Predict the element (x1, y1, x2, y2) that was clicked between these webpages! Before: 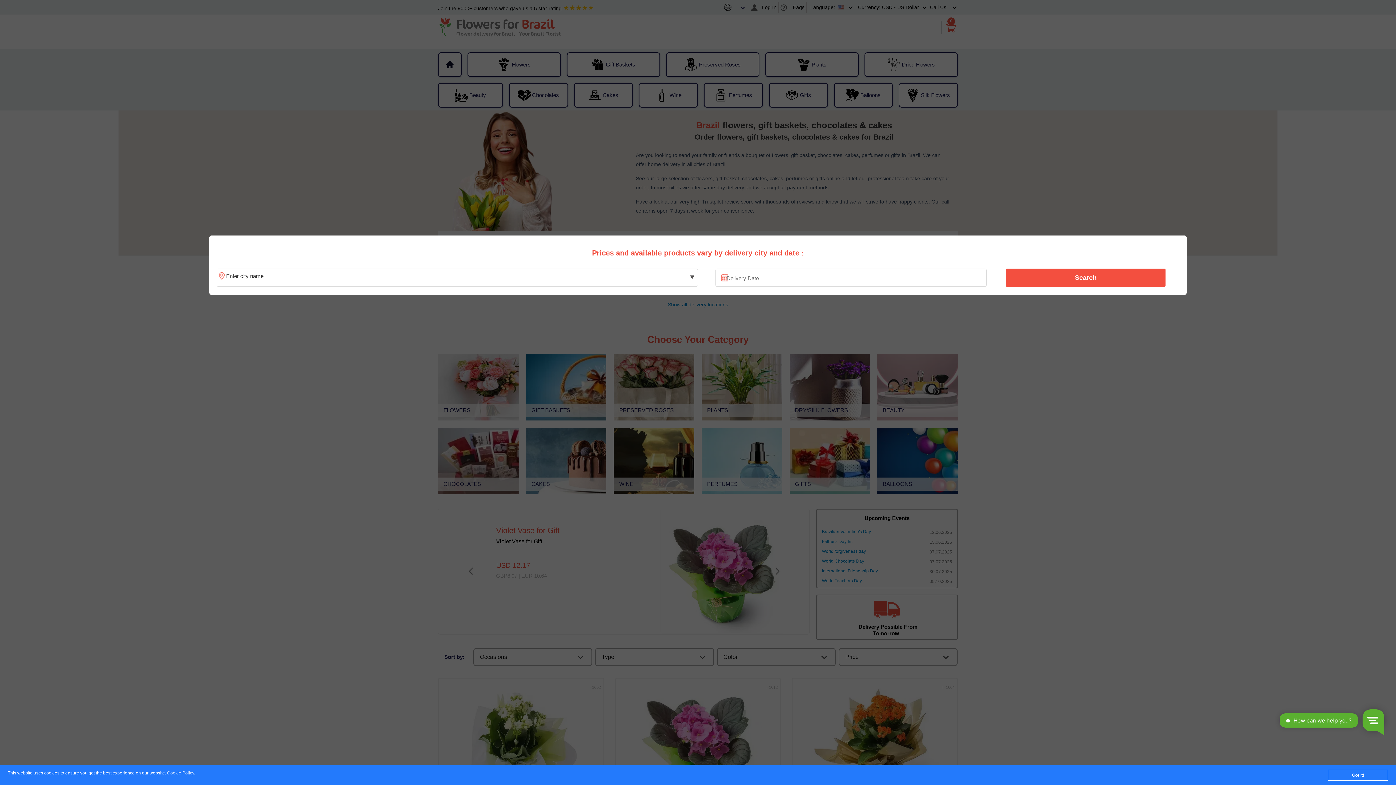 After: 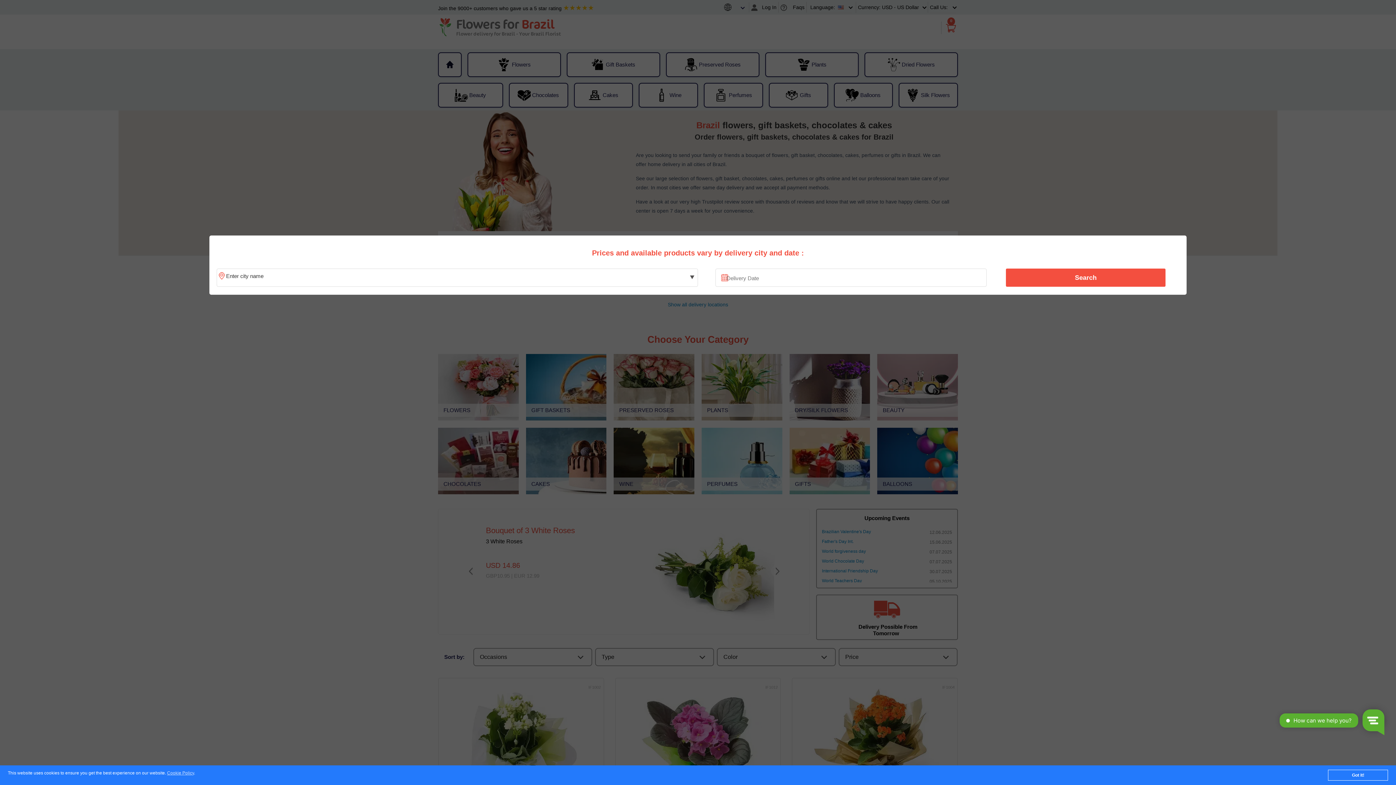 Action: label: Search bbox: (1010, 270, 1161, 285)